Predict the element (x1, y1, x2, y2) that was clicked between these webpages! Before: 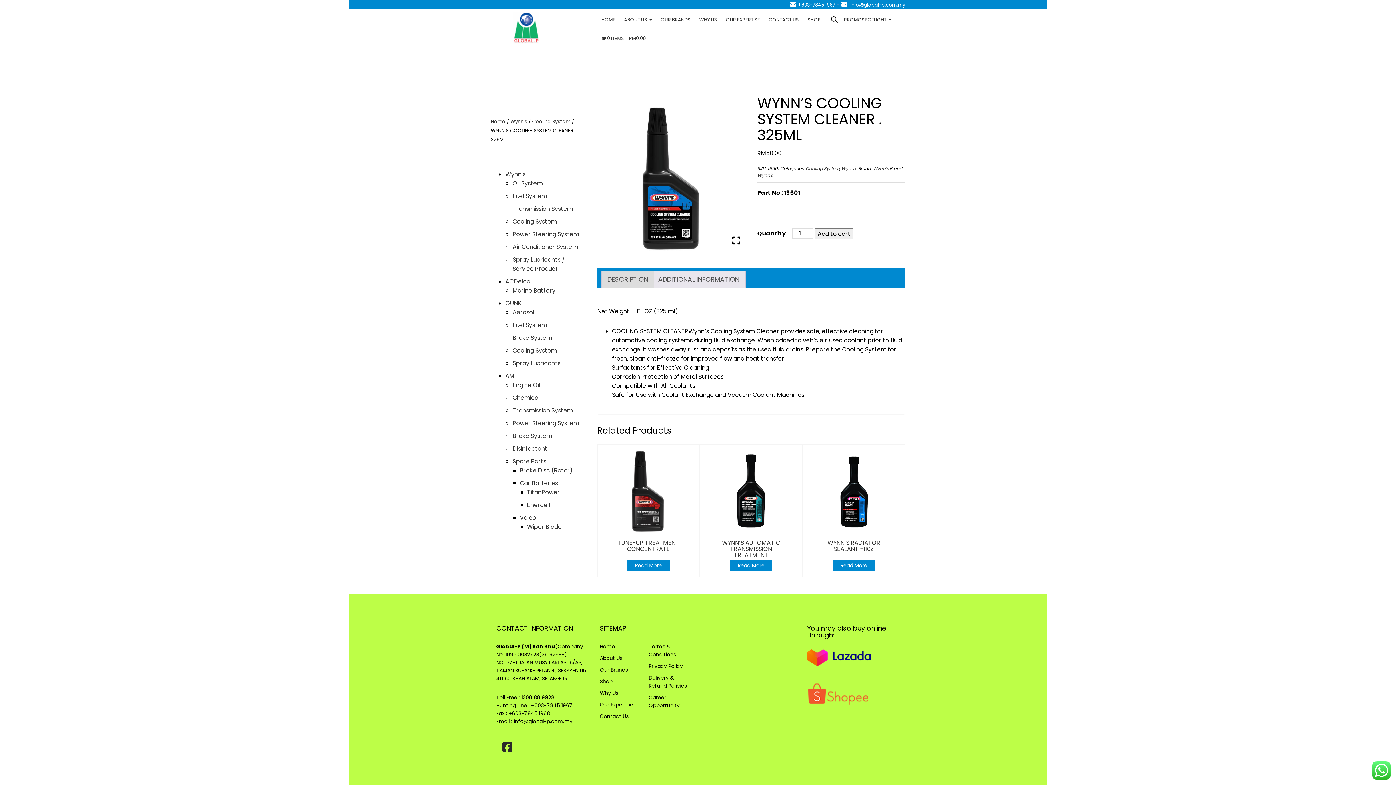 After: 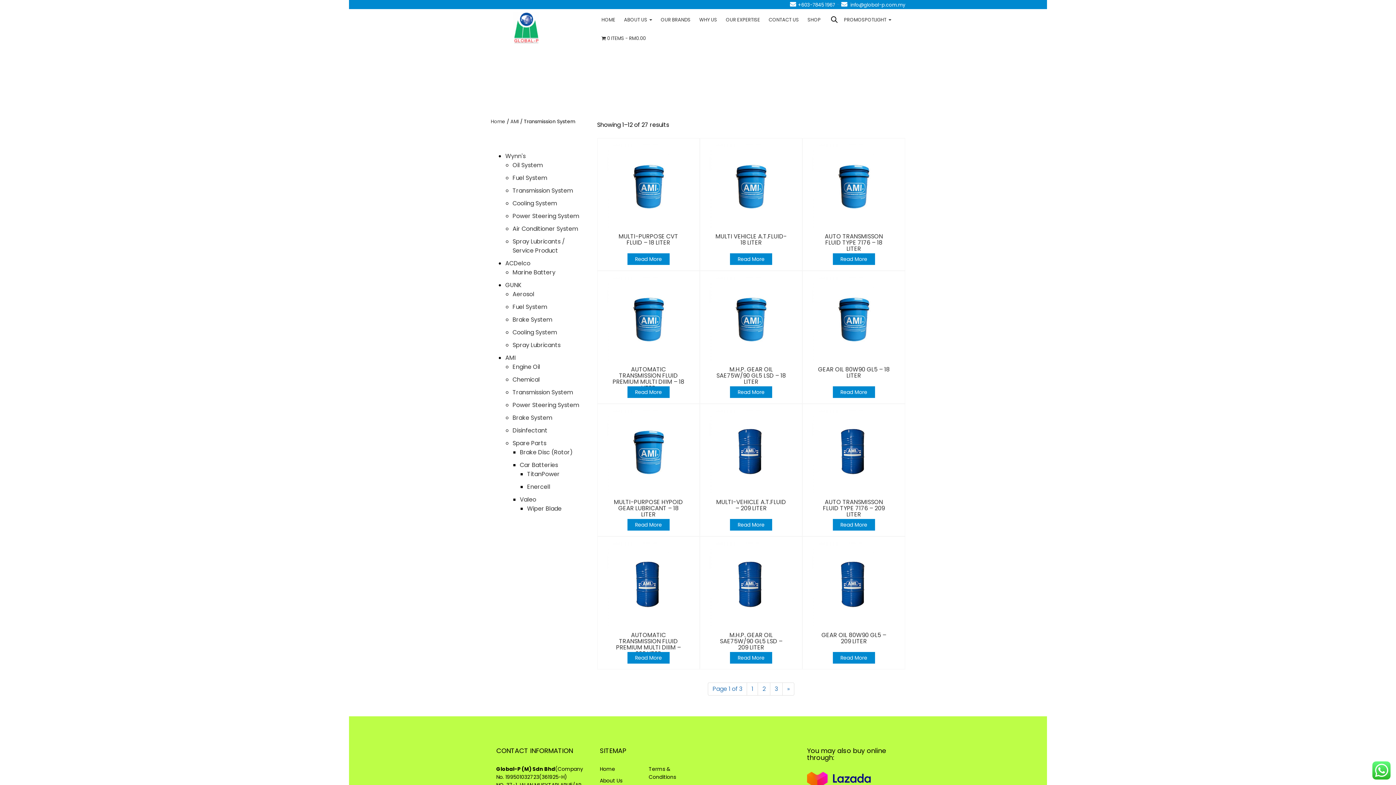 Action: bbox: (512, 406, 573, 414) label: Transmission System